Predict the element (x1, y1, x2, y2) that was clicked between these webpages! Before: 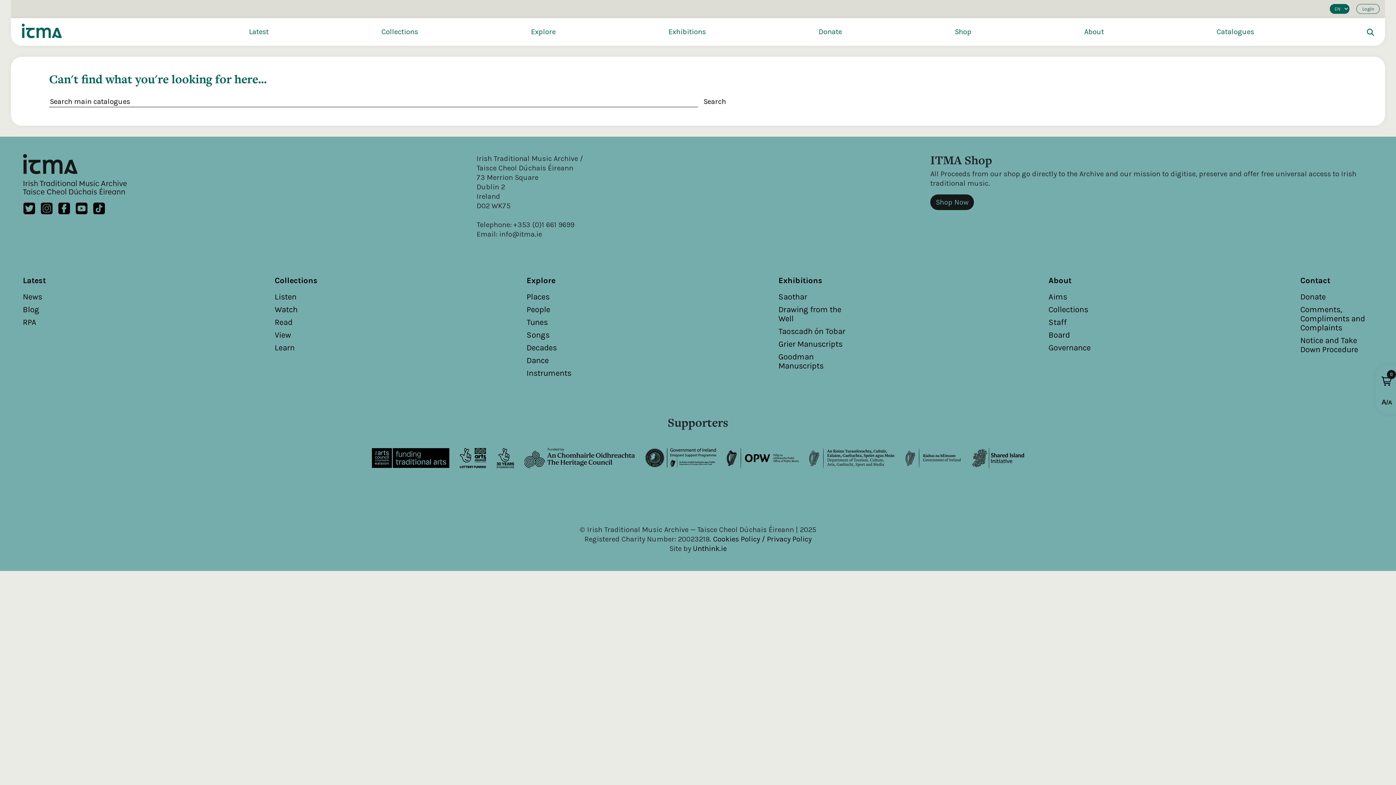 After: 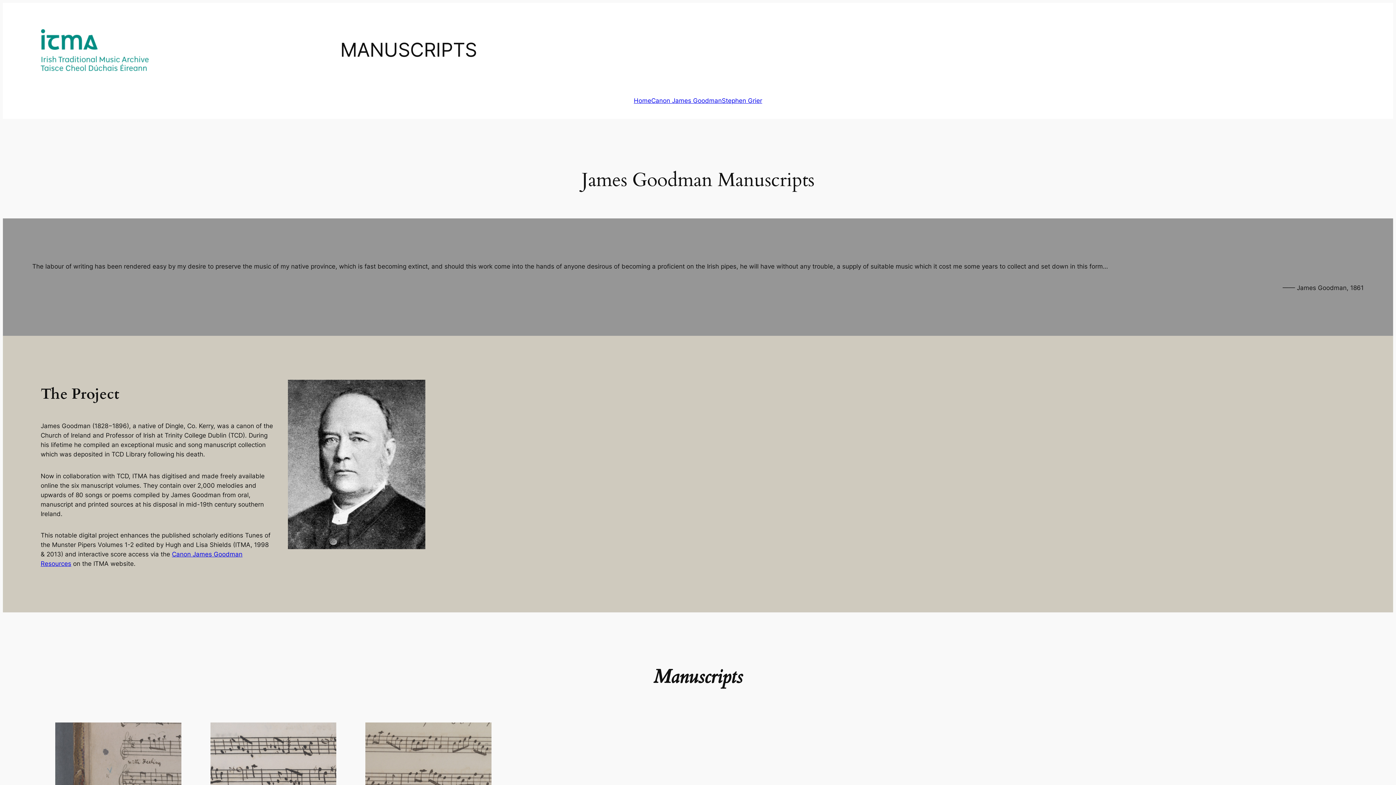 Action: bbox: (778, 352, 823, 370) label: Goodman Manuscripts